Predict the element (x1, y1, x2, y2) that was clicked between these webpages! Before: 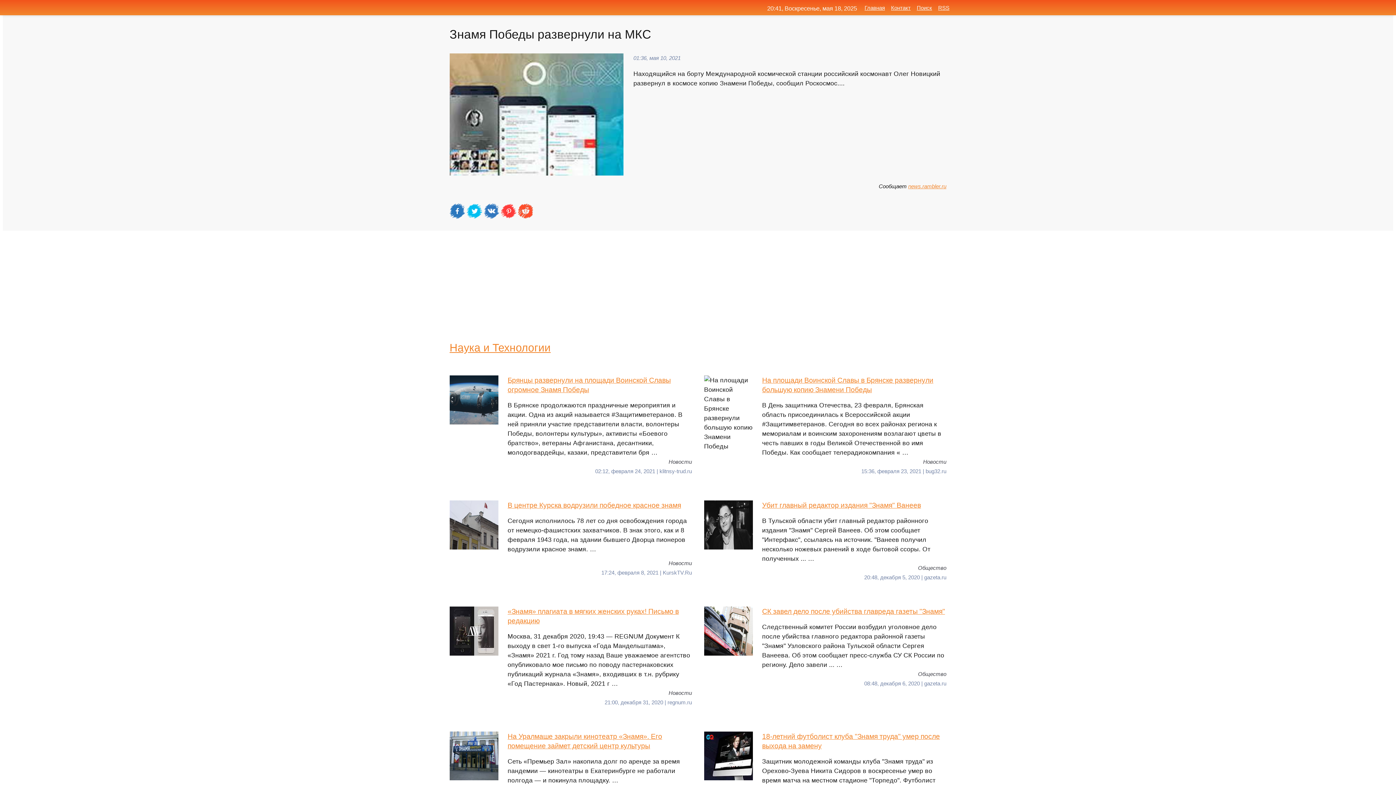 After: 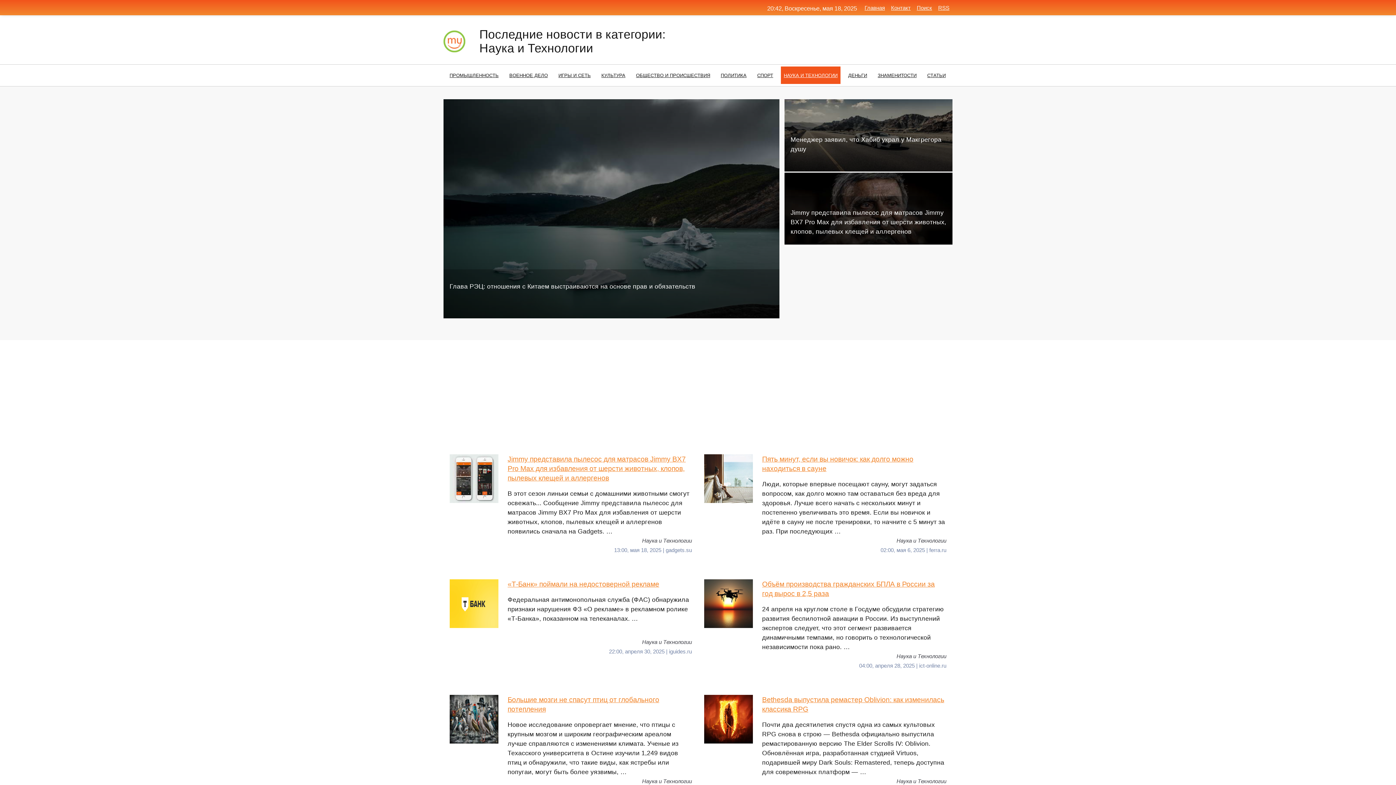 Action: bbox: (449, 341, 550, 353) label: Наука и Технологии